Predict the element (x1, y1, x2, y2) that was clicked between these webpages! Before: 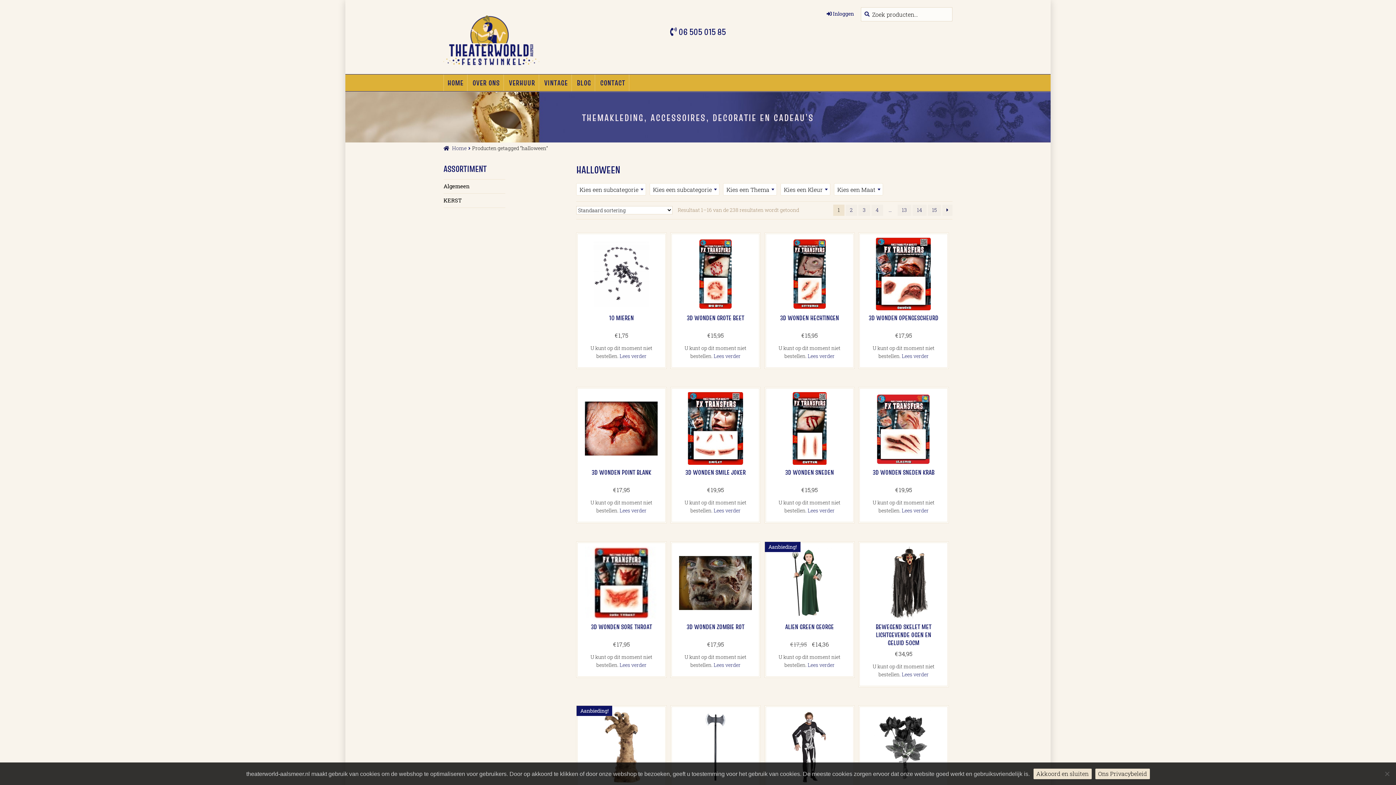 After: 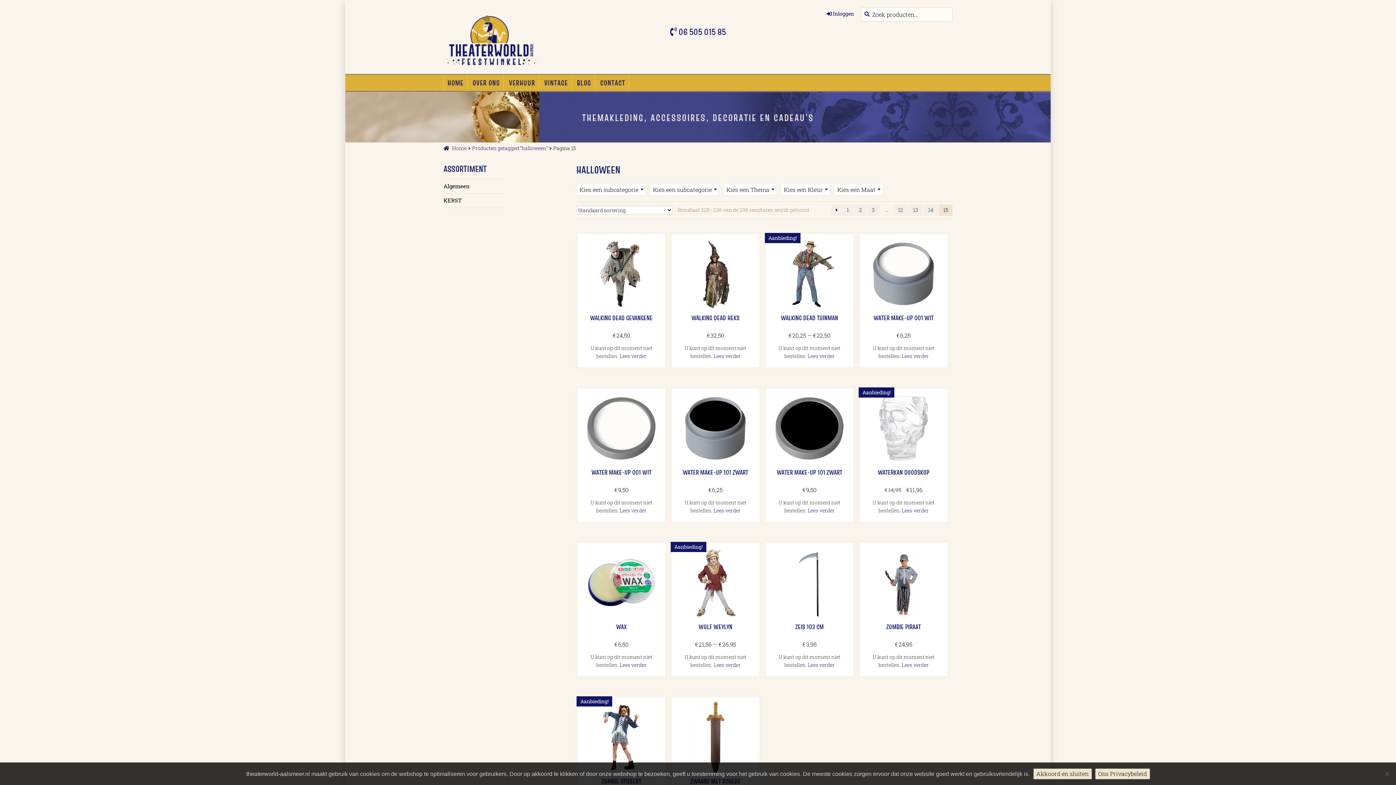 Action: label: Pagina 15 bbox: (927, 204, 941, 215)